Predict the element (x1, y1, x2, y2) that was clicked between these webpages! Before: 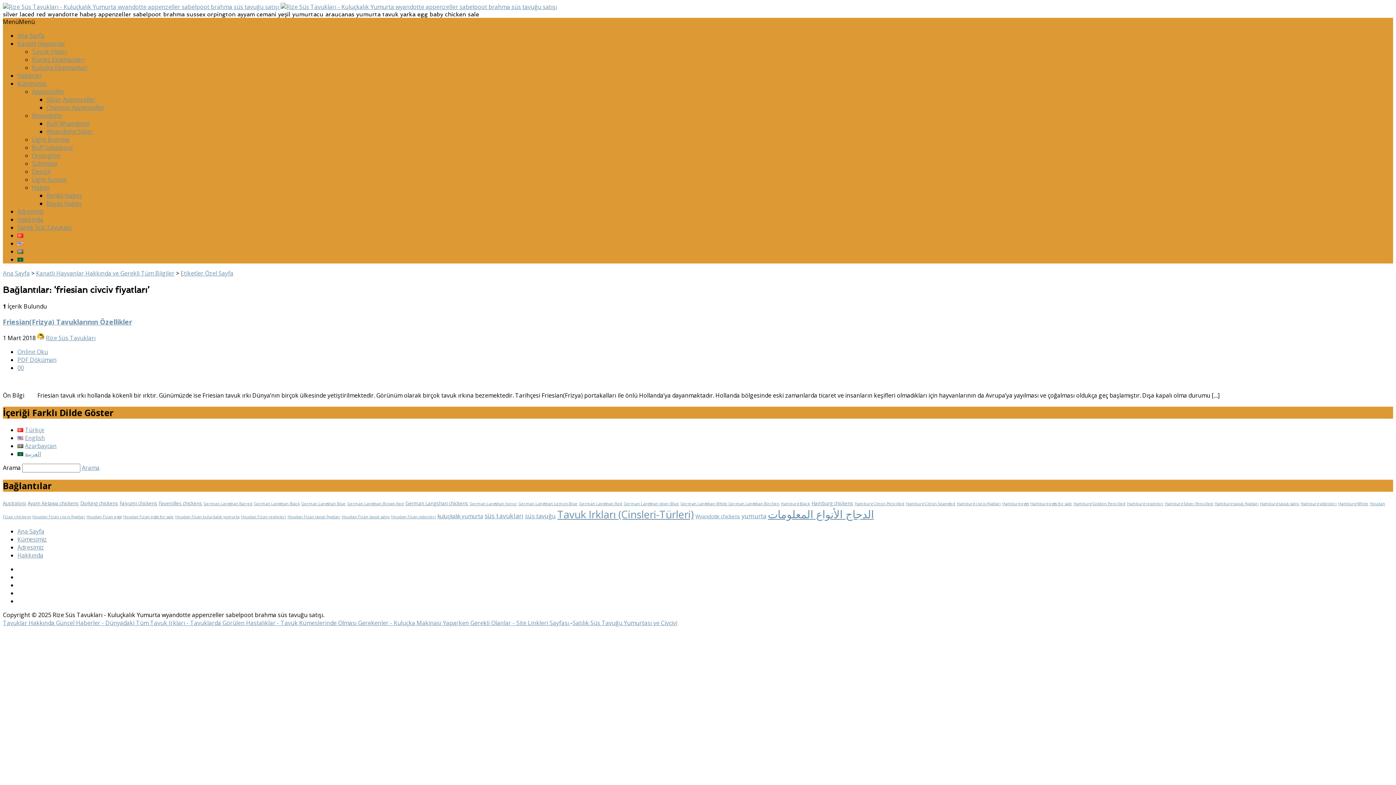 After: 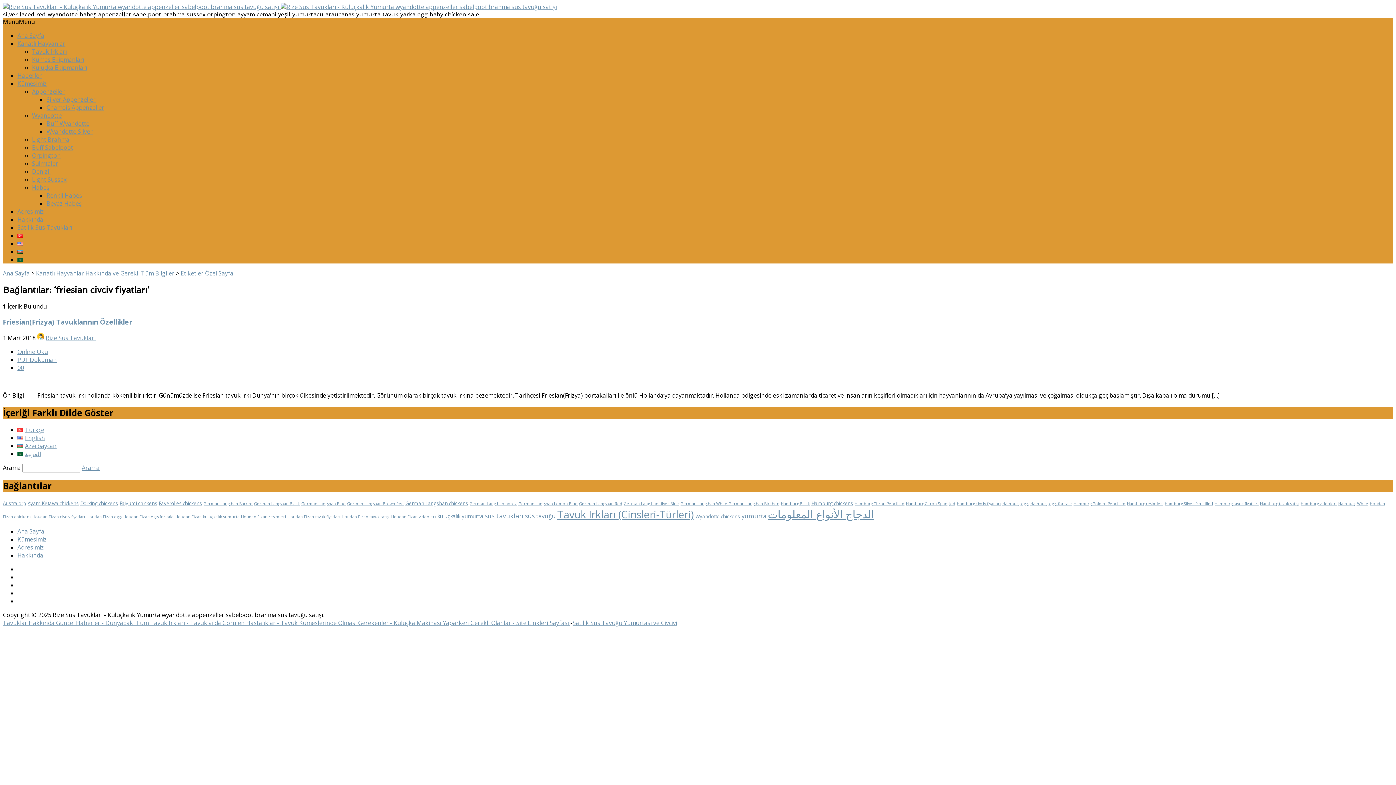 Action: bbox: (180, 269, 233, 277) label: Etiketler Özel Sayfa